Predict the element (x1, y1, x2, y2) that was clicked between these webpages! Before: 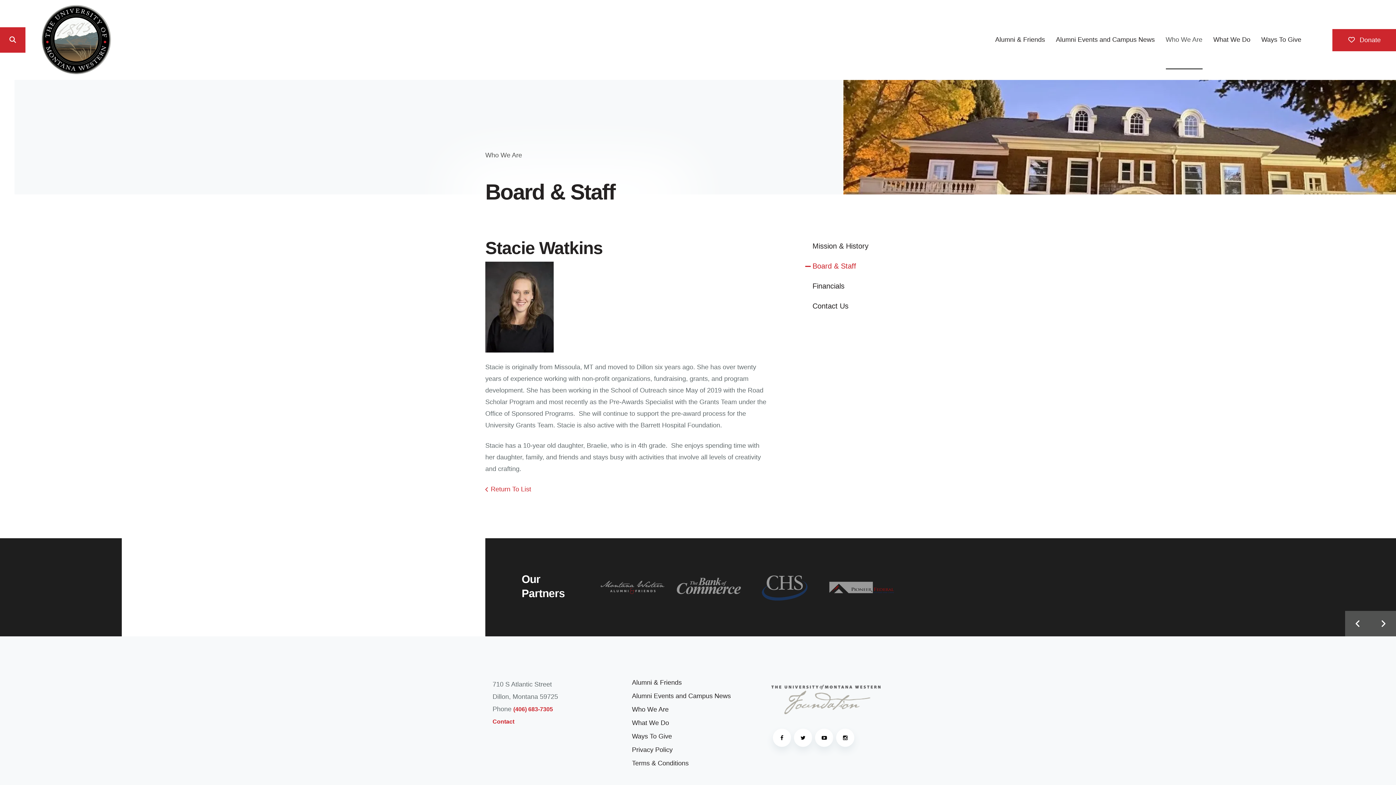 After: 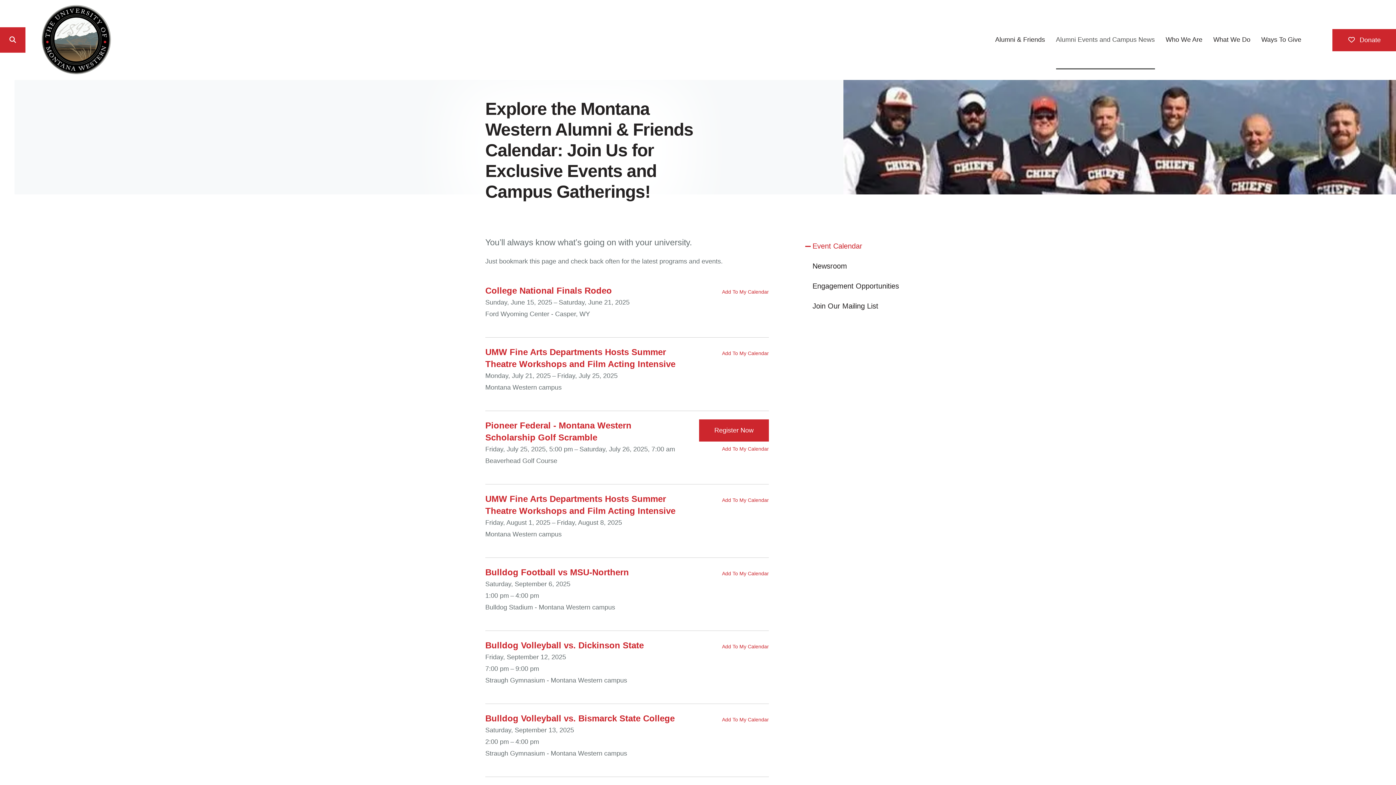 Action: bbox: (1056, 10, 1155, 69) label: Alumni Events and Campus News